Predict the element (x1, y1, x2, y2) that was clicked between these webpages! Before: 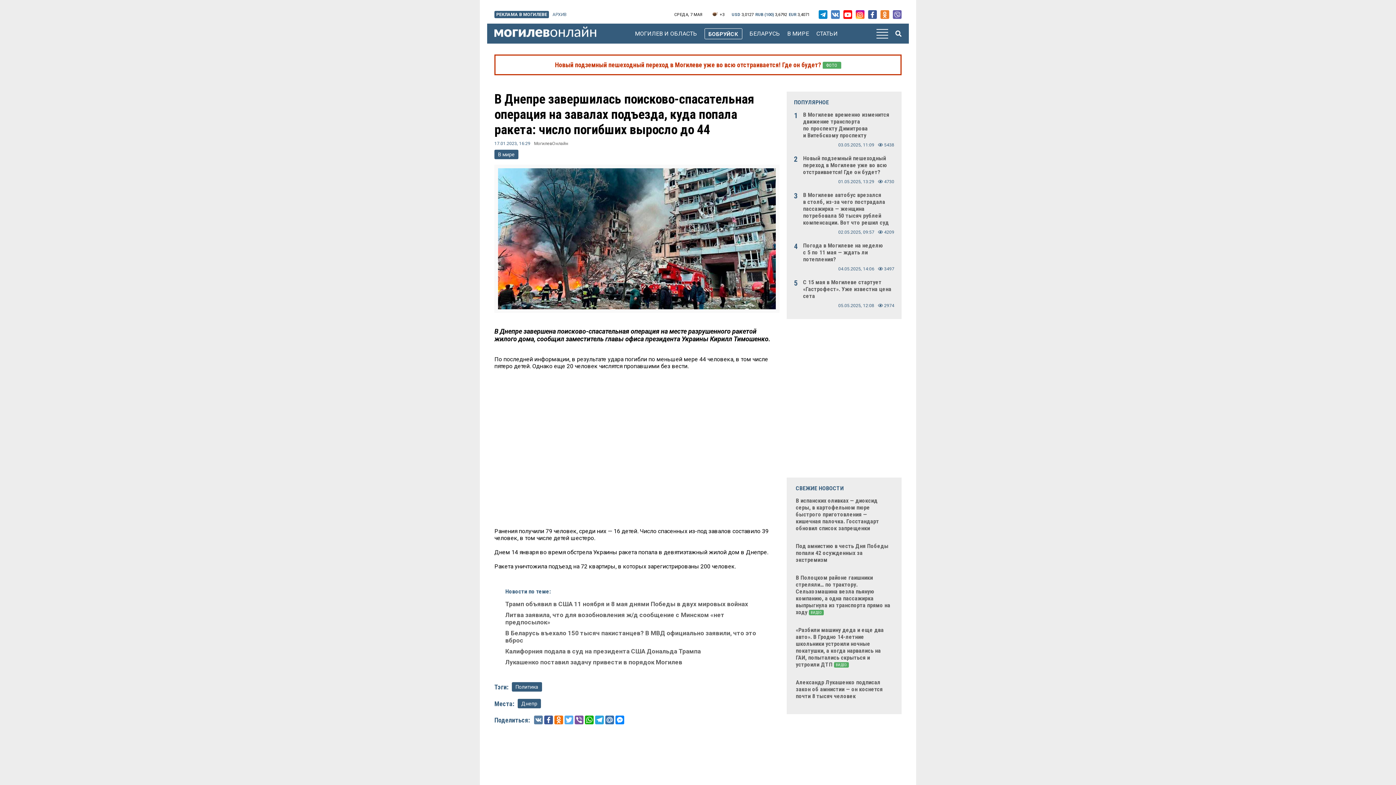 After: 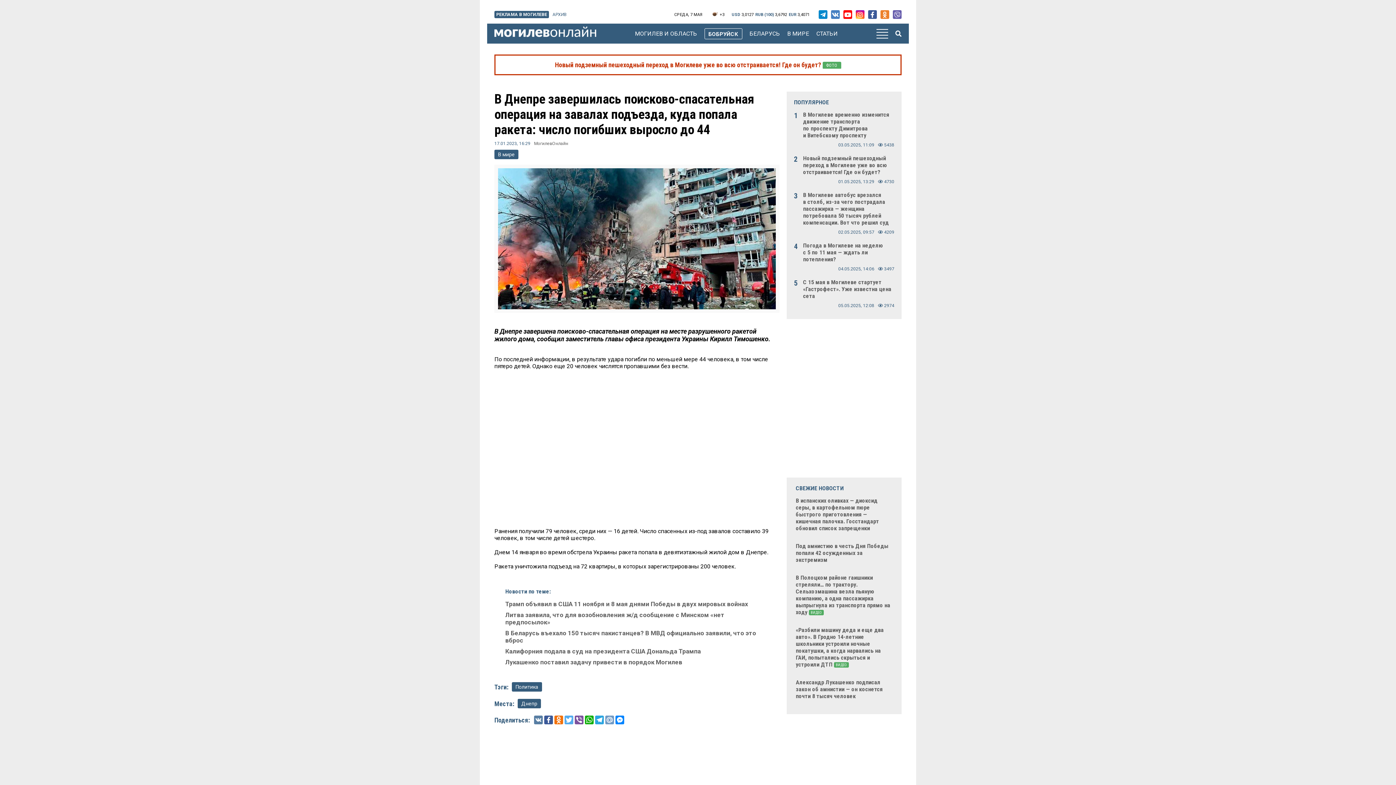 Action: label: Mail.Ru bbox: (604, 716, 614, 724)